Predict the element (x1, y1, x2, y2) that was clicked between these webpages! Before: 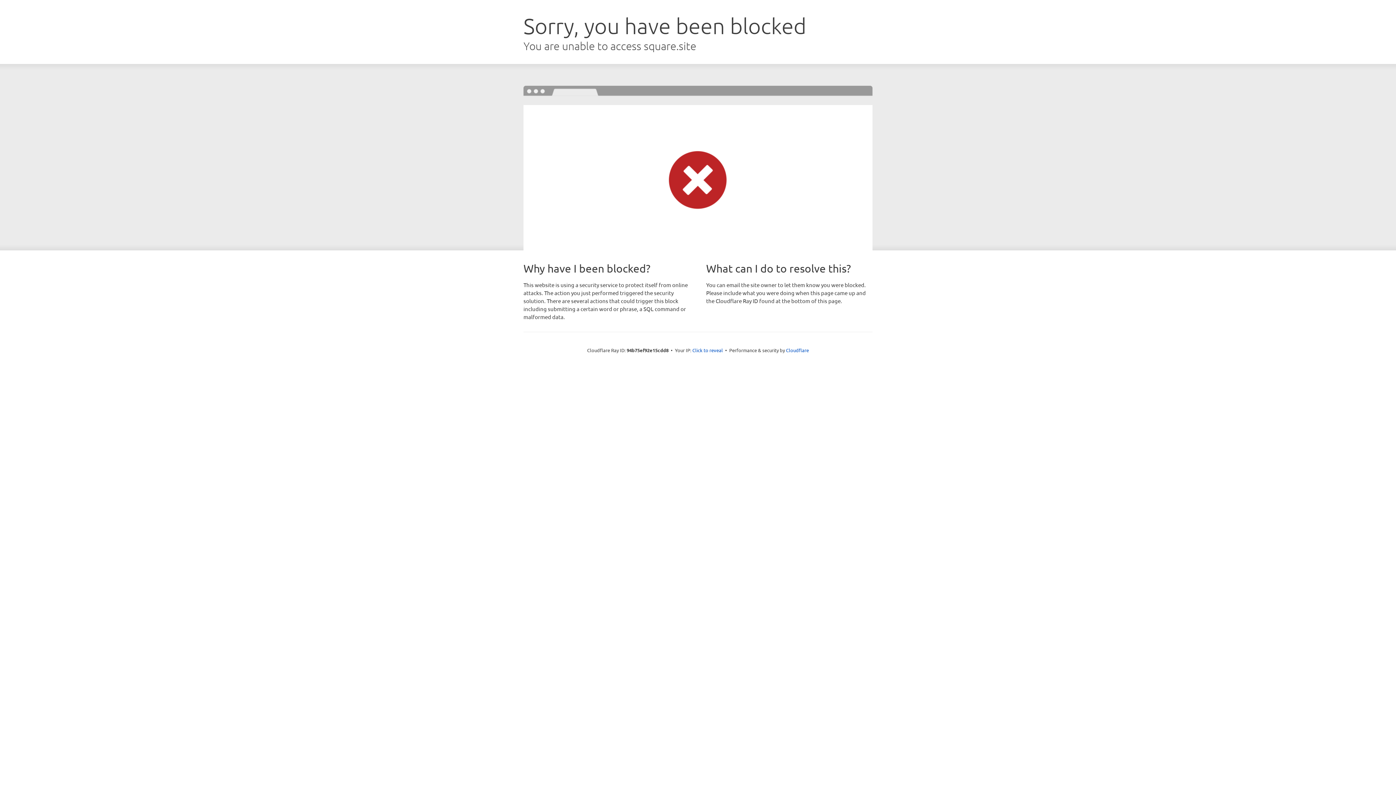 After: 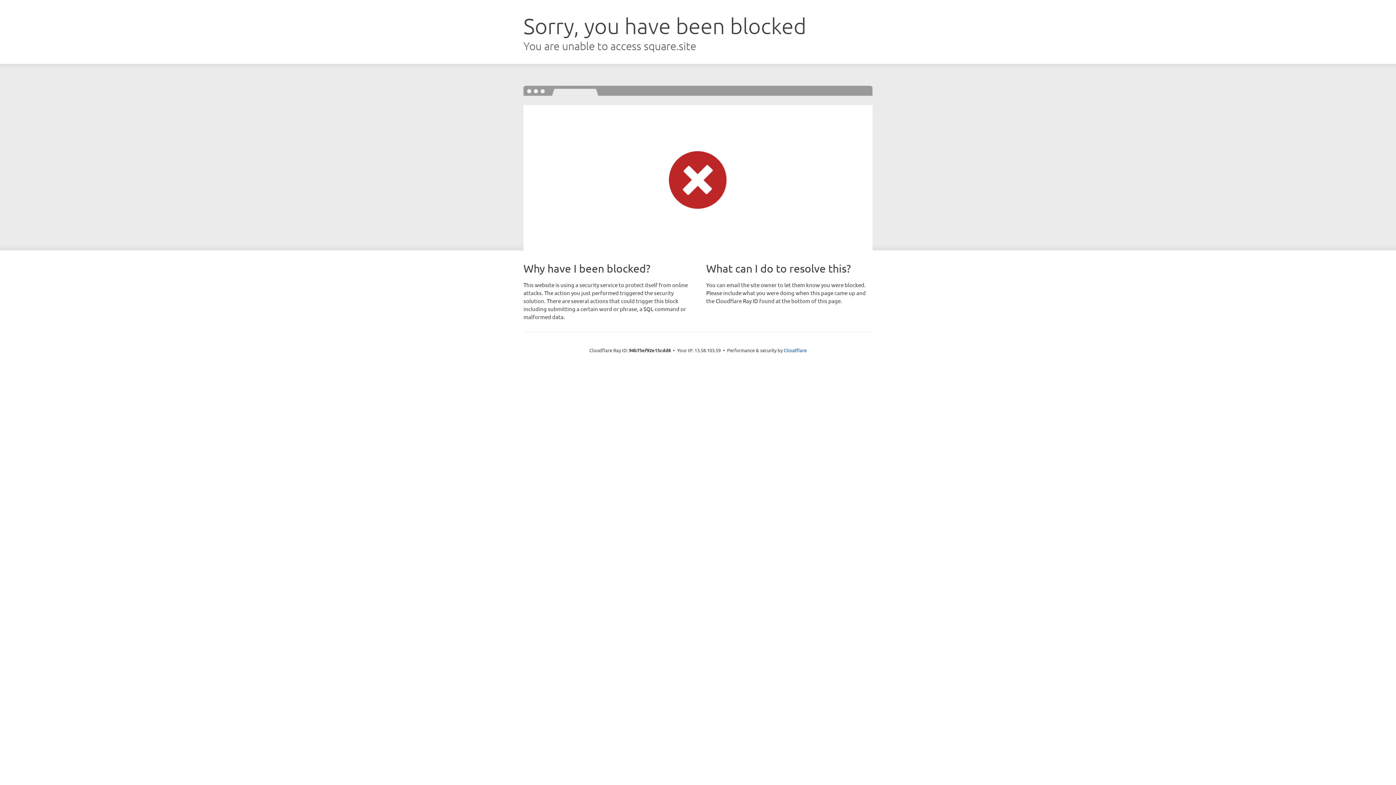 Action: label: Click to reveal bbox: (692, 346, 723, 353)